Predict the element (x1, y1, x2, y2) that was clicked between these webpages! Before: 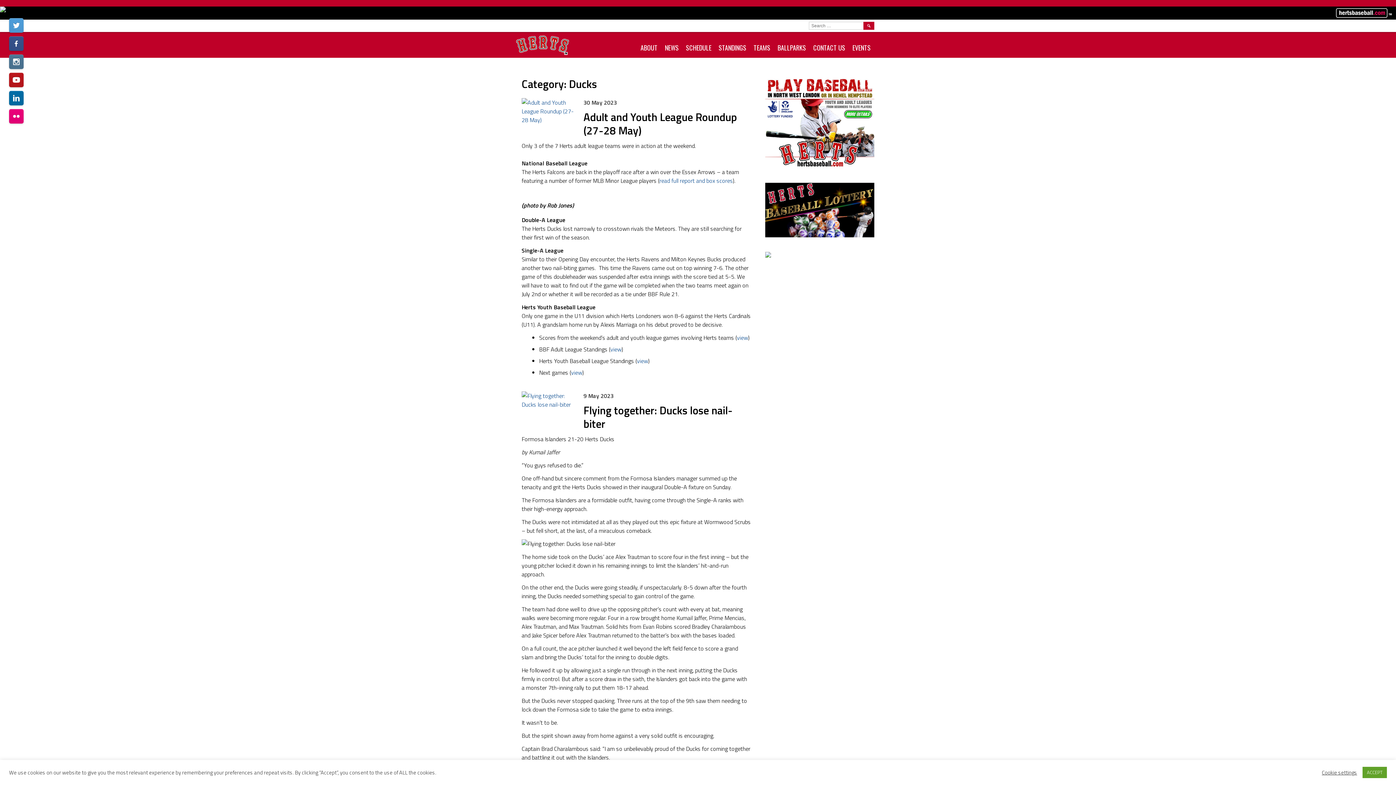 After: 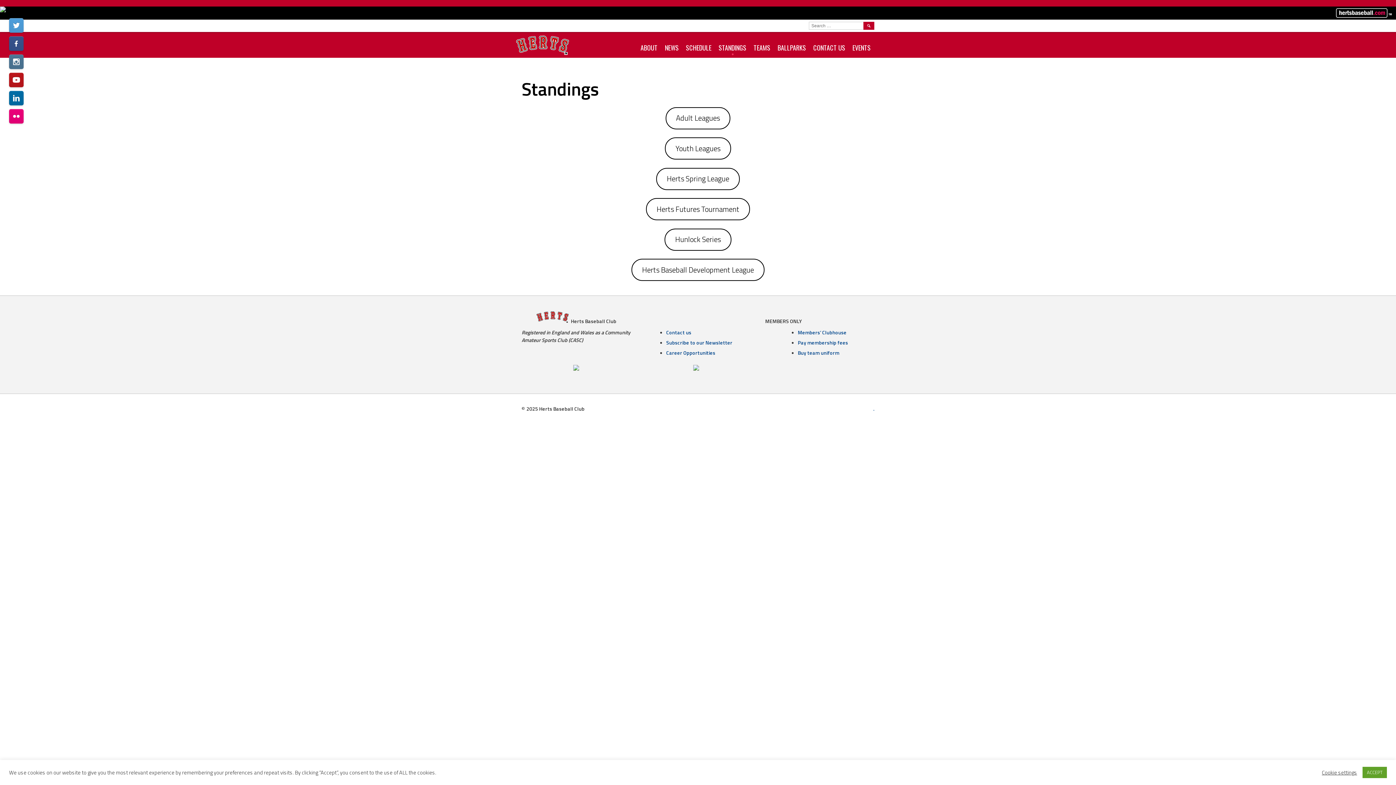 Action: bbox: (610, 344, 621, 353) label: view